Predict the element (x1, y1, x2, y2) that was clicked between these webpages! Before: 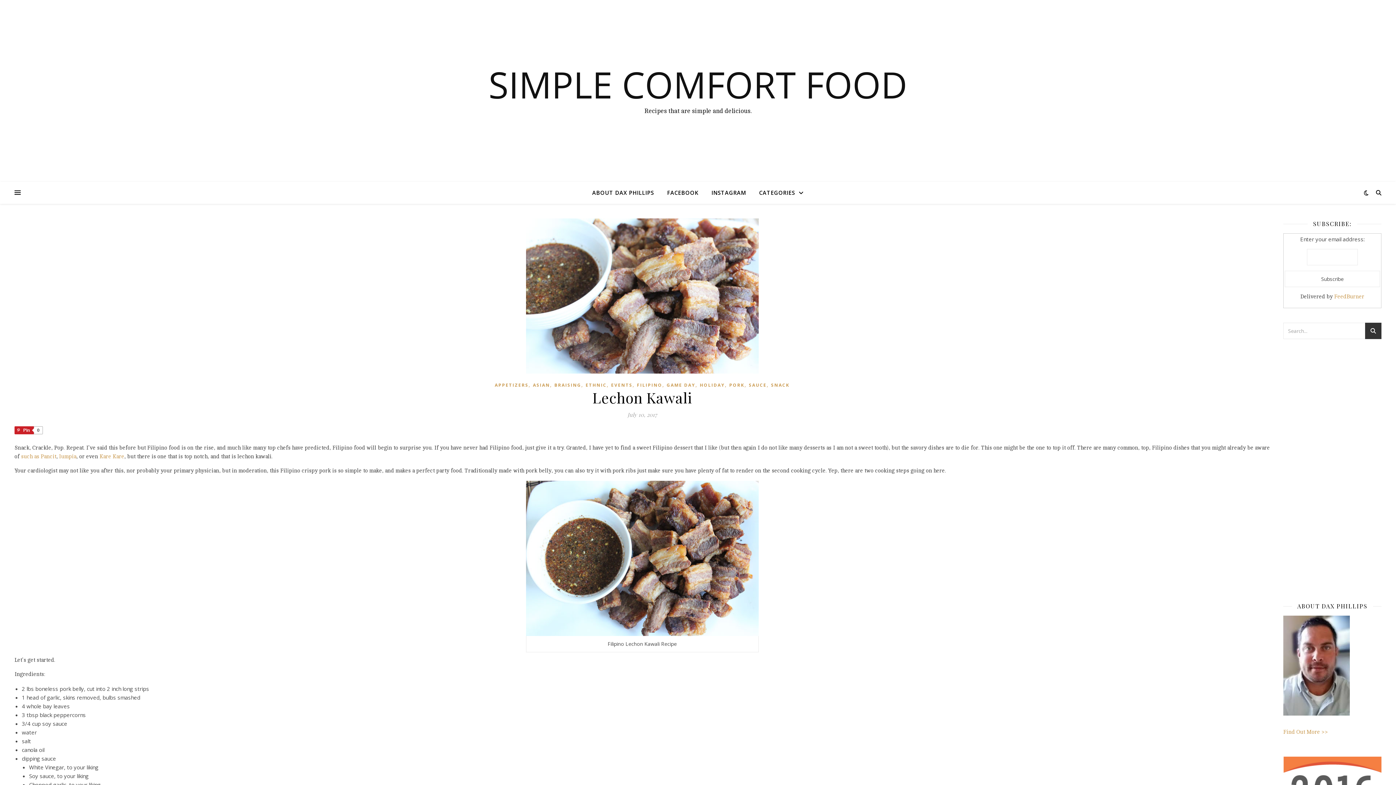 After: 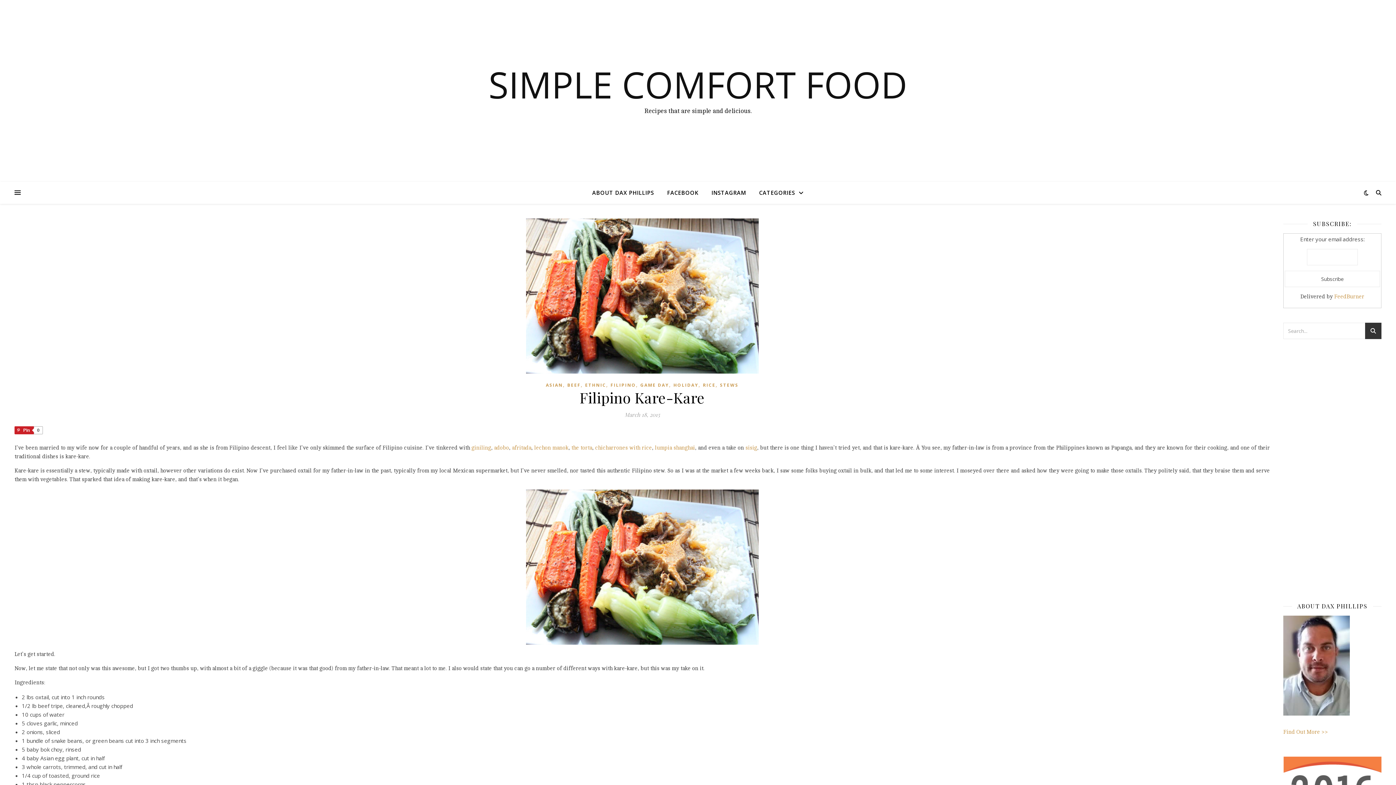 Action: label: Kare Kare bbox: (99, 453, 124, 460)